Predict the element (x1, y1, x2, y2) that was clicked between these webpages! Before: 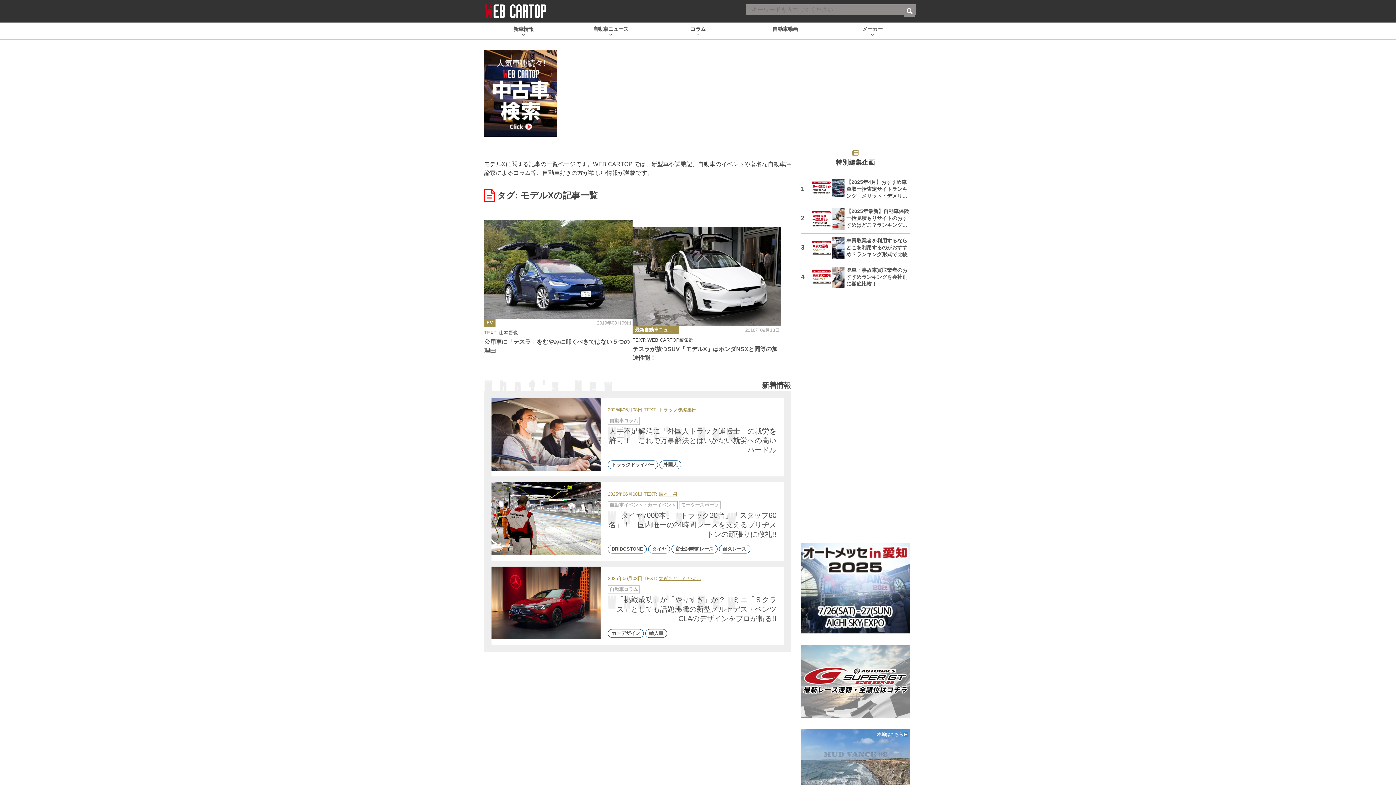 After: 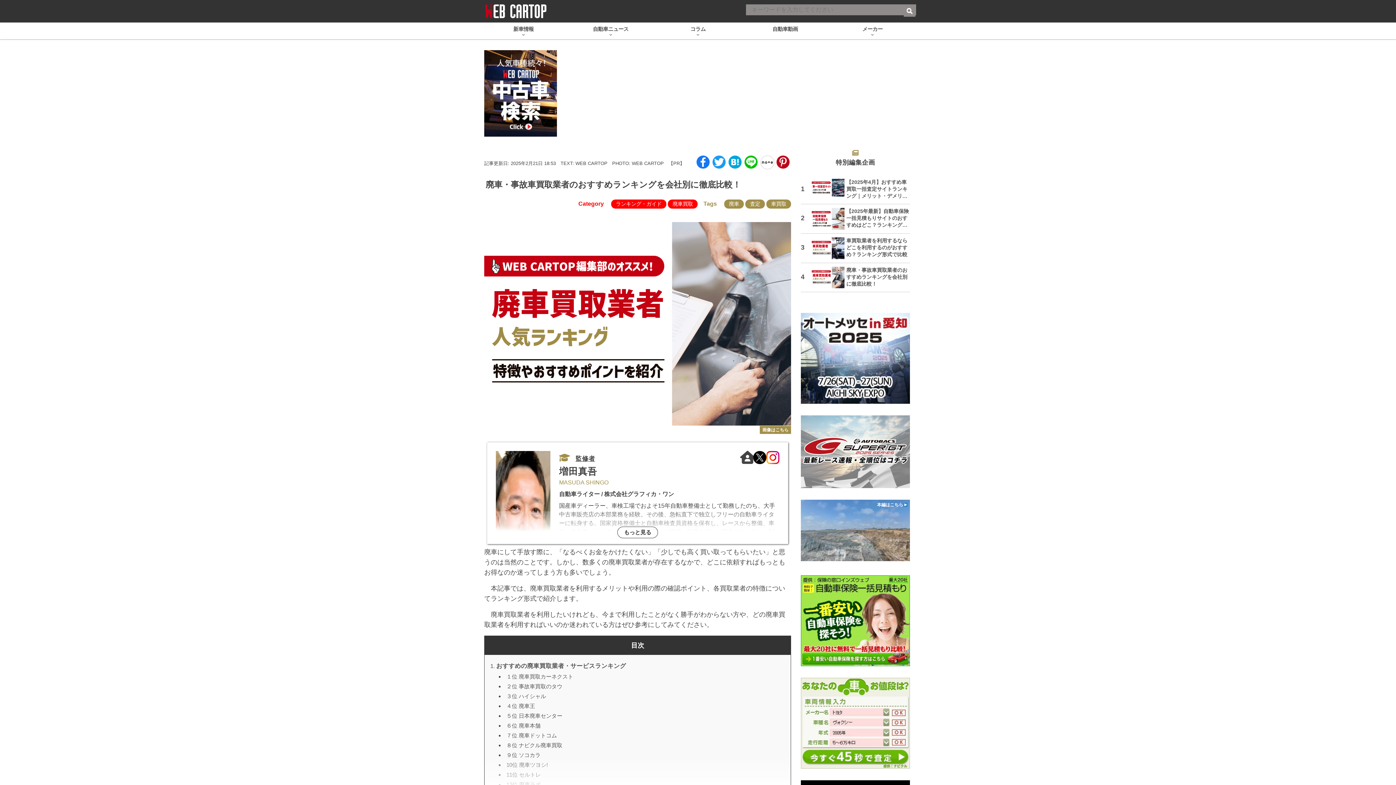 Action: label: 廃車・事故車買取業者のおすすめランキングを会社別に徹底比較！ bbox: (801, 266, 910, 288)